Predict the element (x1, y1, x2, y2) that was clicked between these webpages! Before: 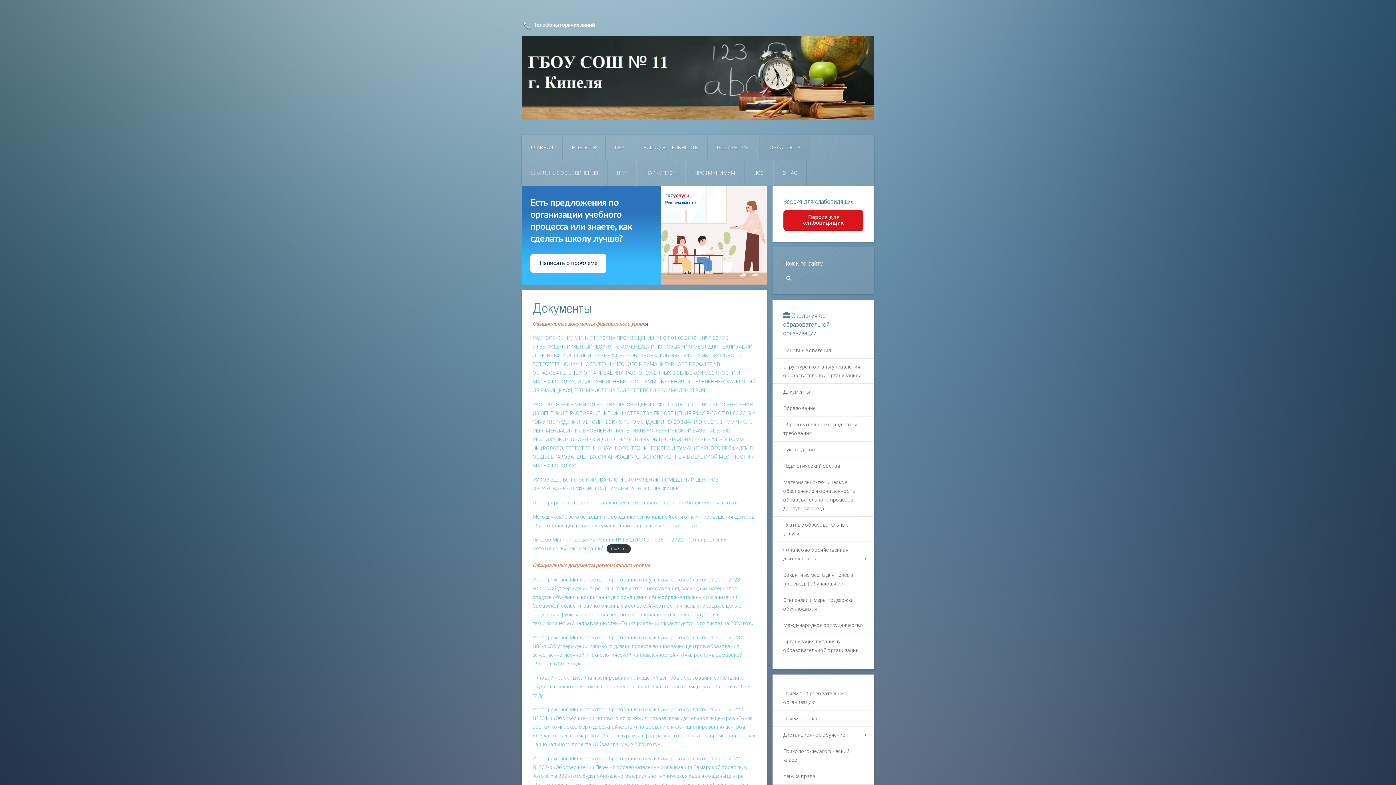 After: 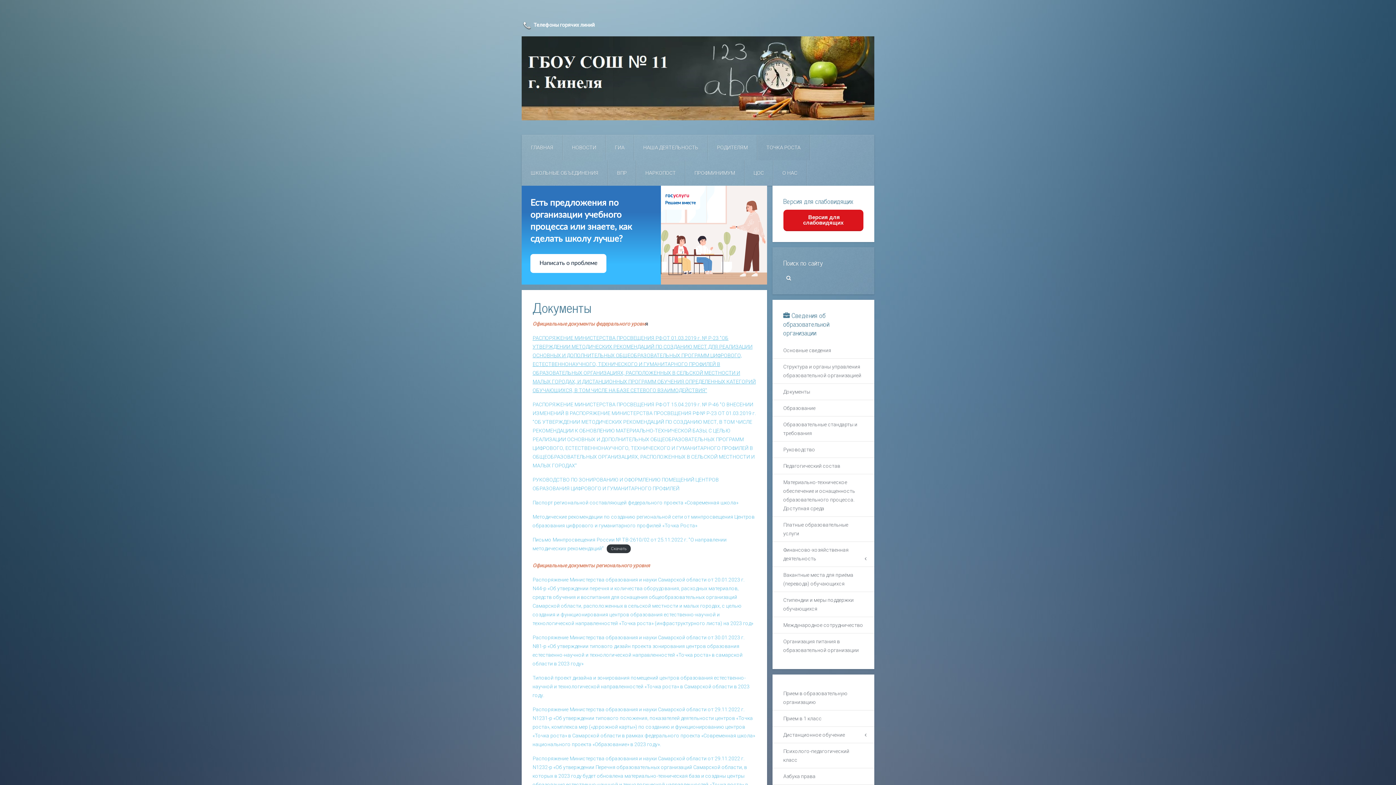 Action: bbox: (532, 335, 756, 393) label: РАСПОРЯЖЕНИЕ МИНИСТЕРСТВА ПРОСВЕЩЕНИЯ РФ ОТ 01.03.2019 г. № Р-23 "ОБ УТВЕРЖДЕНИИ МЕТОДИЧЕСКИХ РЕКОМЕНДАЦИЙ ПО СОЗДАНИЮ МЕСТ ДЛЯ РЕАЛИЗАЦИИ ОСНОВНЫХ И ДОПОЛНИТЕЛЬНЫХ ОБЩЕОБРАЗОВАТЕЛЬНЫХ ПРОГРАММ ЦИФРОВОГО, ЕСТЕСТВЕННОНАУЧНОГО, ТЕХНИЧЕСКОГО И ГУМАНИТАРНОГО ПРОФИЛЕЙ В ОБРАЗОВАТЕЛЬНЫХ ОРГАНИЗАЦИЯХ, РАСПОЛОЖЕННЫХ В СЕЛЬСКОЙ МЕСТНОСТИ И МАЛЫХ ГОРОДАХ, И ДИСТАНЦИОННЫХ ПРОГРАММ ОБУЧЕНИЯ ОПРЕДЕЛЕННЫХ КАТЕГОРИЙ ОБУЧАЮЩИХСЯ, В ТОМ ЧИСЛЕ НА БАЗЕ СЕТЕВОГО ВЗАИМОДЕЙСТВИЯ"